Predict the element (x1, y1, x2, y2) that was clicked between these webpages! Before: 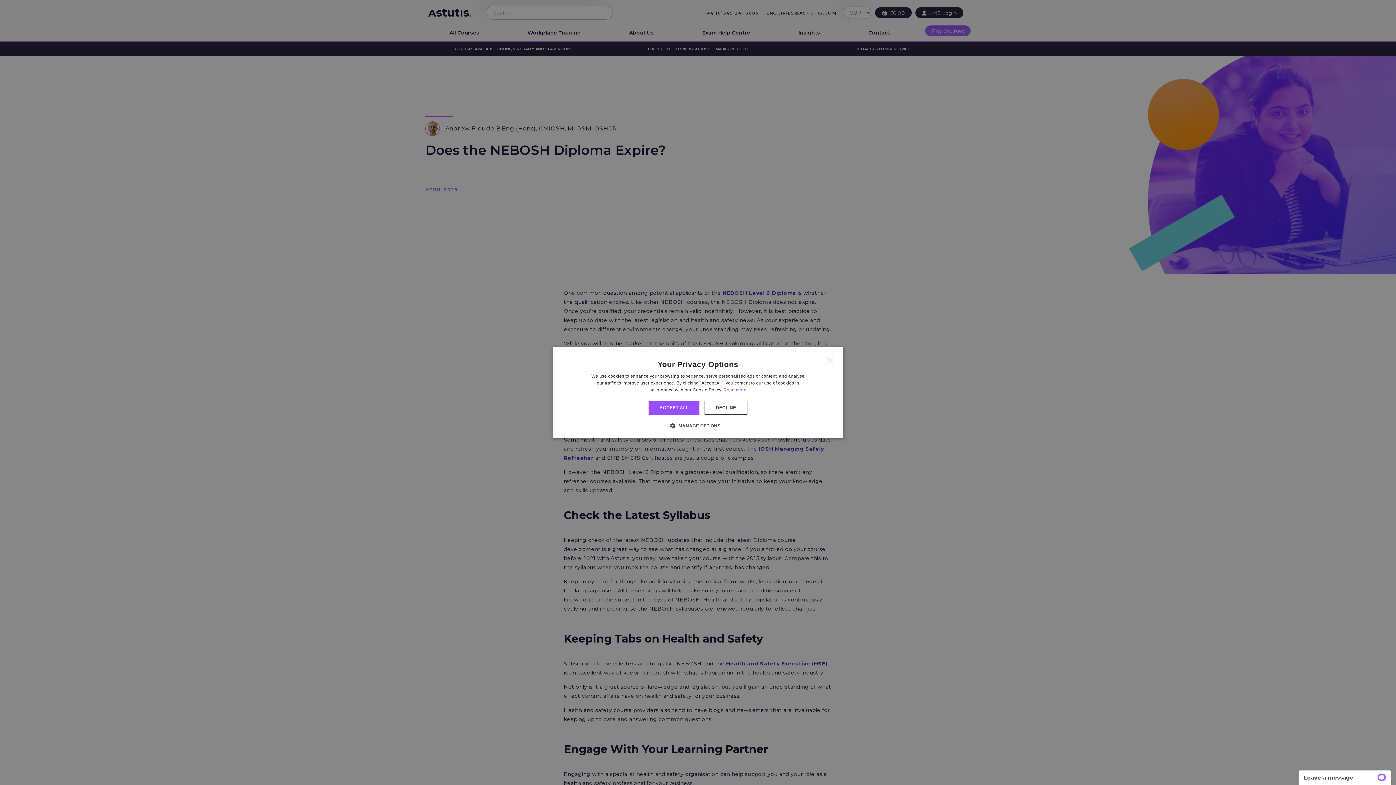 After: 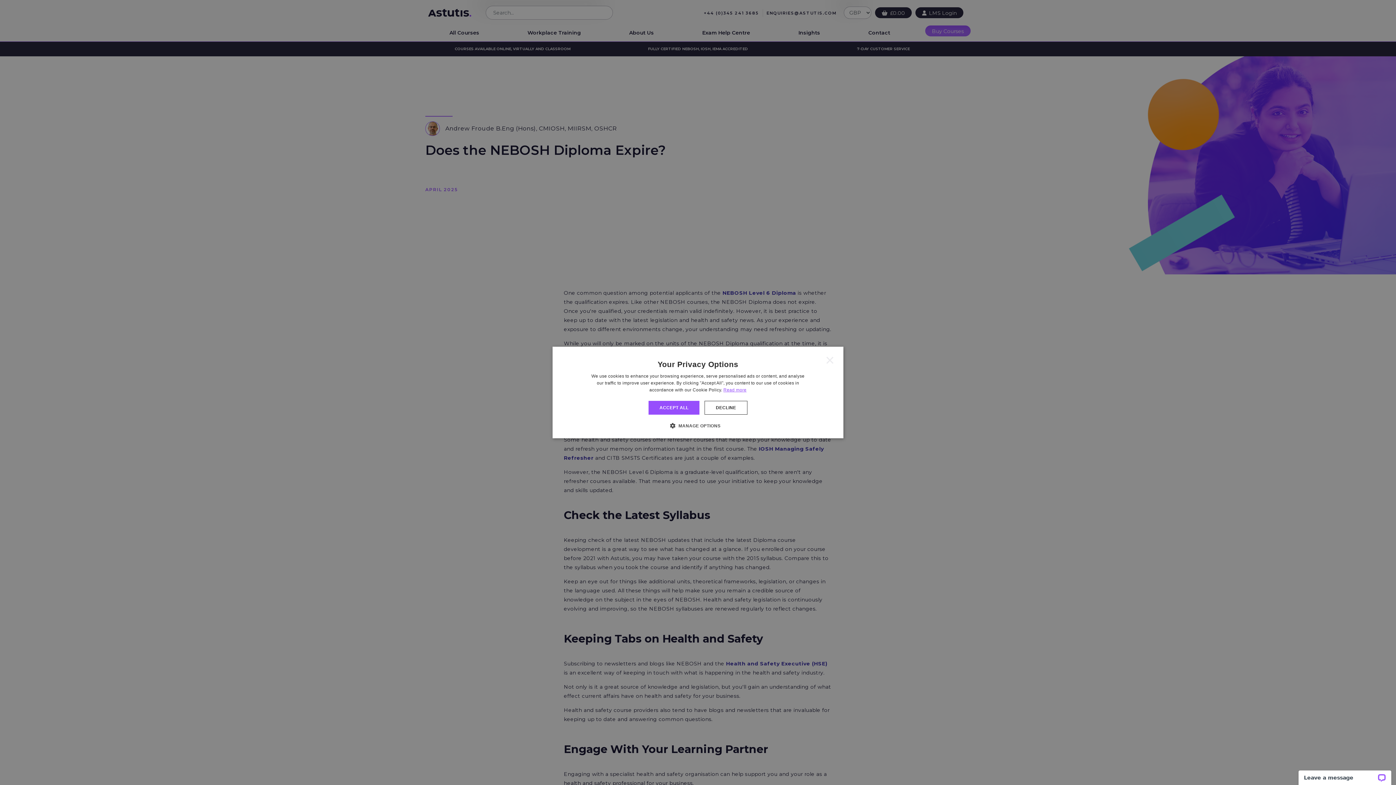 Action: bbox: (723, 387, 746, 392) label: Read more, opens a new window